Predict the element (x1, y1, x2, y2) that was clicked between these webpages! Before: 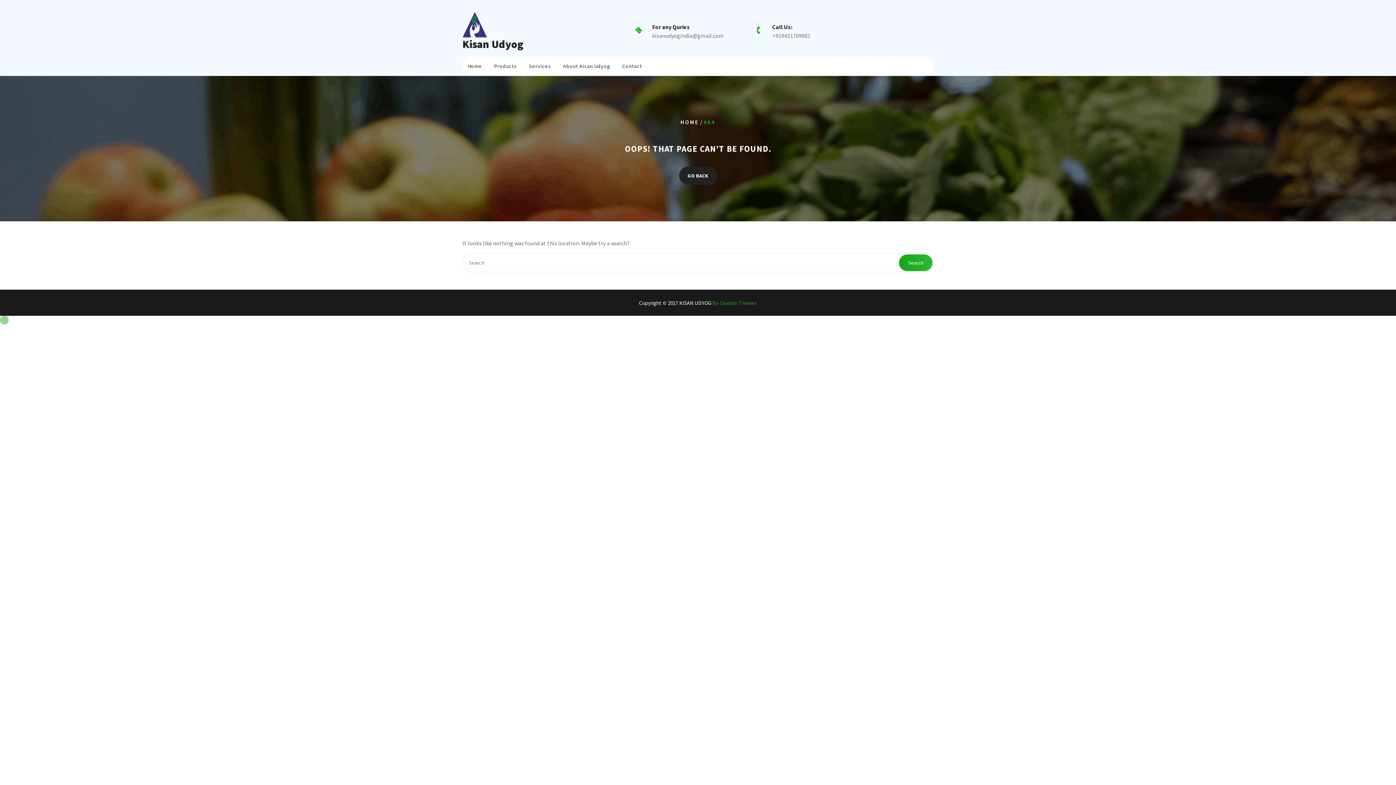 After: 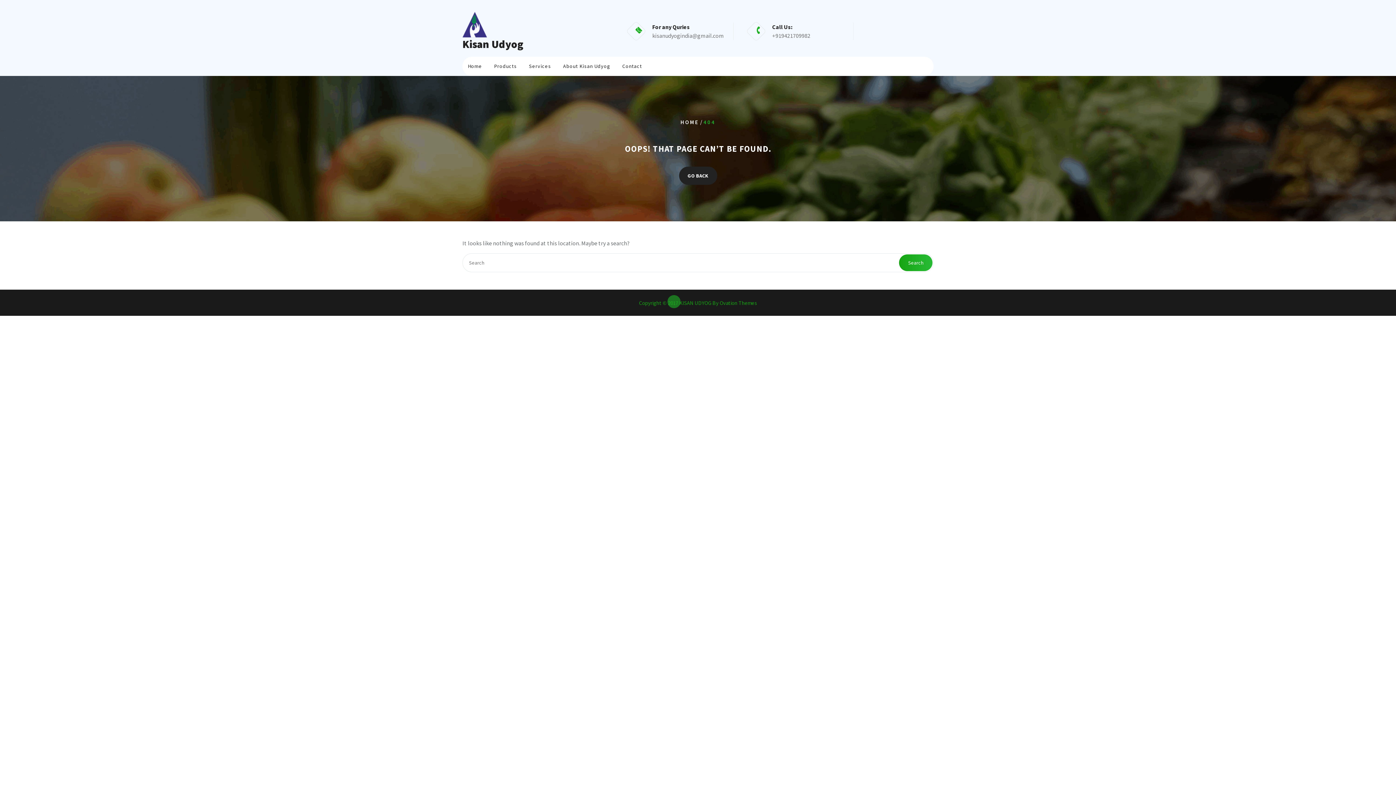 Action: label: Copyright © 2017 KISAN UDYOG By Ovation Themes bbox: (639, 299, 757, 306)